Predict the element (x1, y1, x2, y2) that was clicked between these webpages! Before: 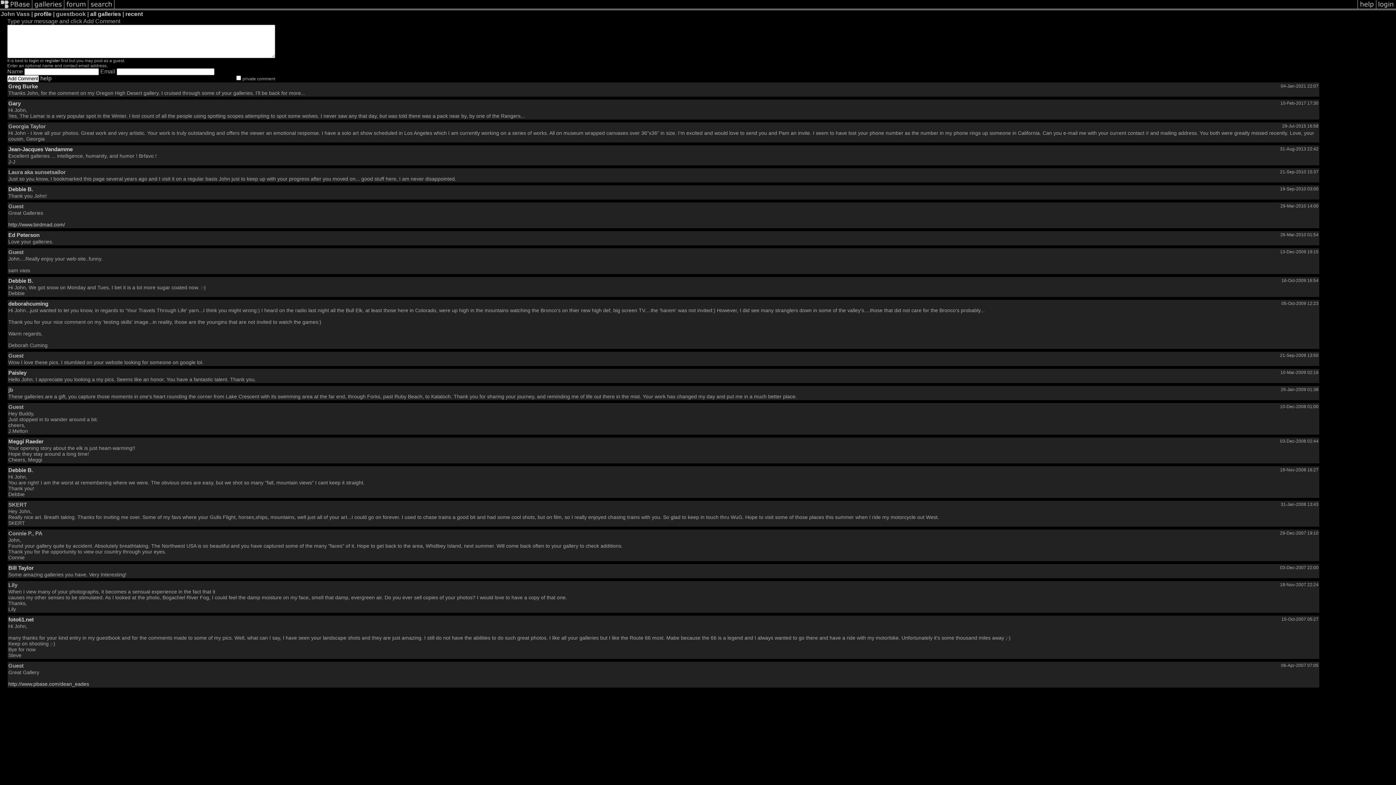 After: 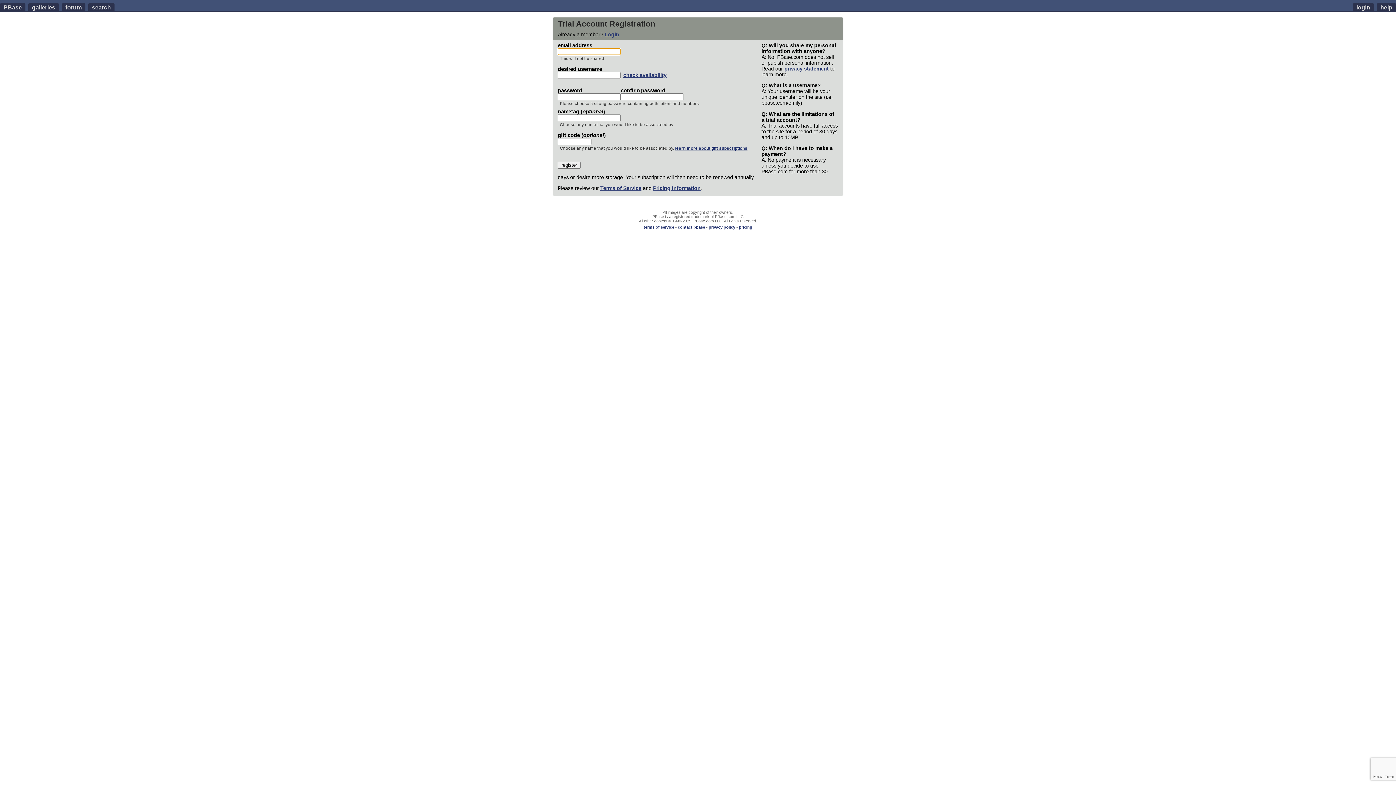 Action: bbox: (45, 58, 60, 63) label: register